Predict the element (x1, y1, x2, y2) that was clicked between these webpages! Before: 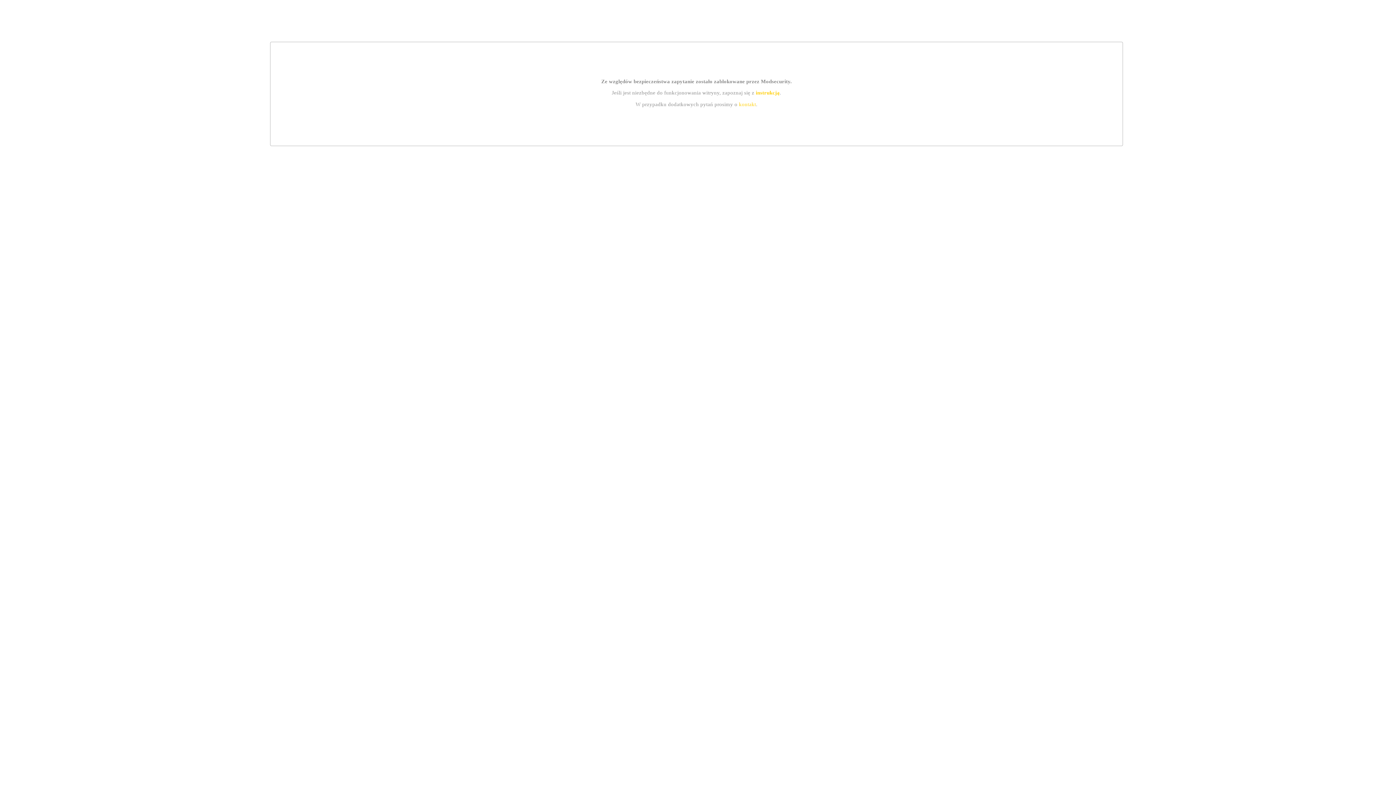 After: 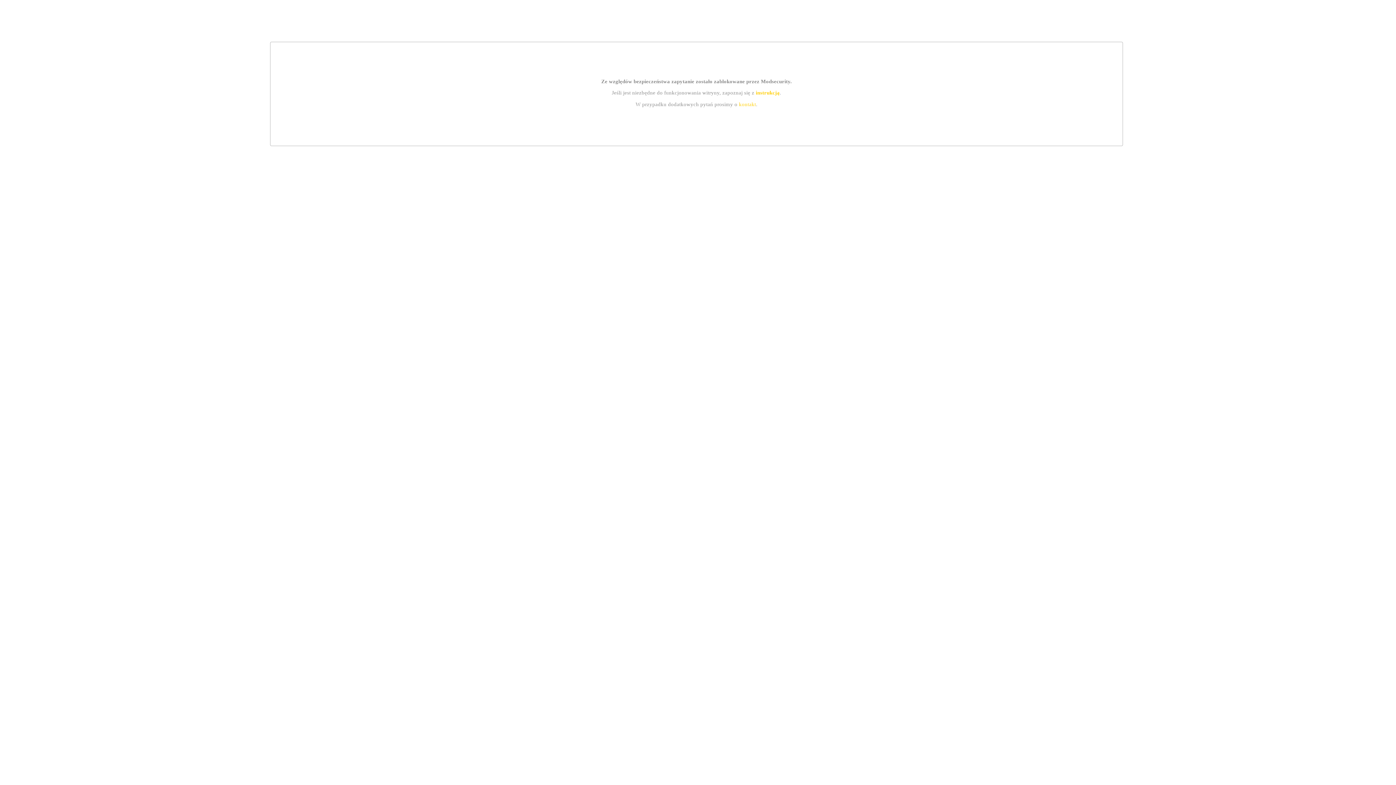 Action: label: kontakt bbox: (739, 101, 756, 107)